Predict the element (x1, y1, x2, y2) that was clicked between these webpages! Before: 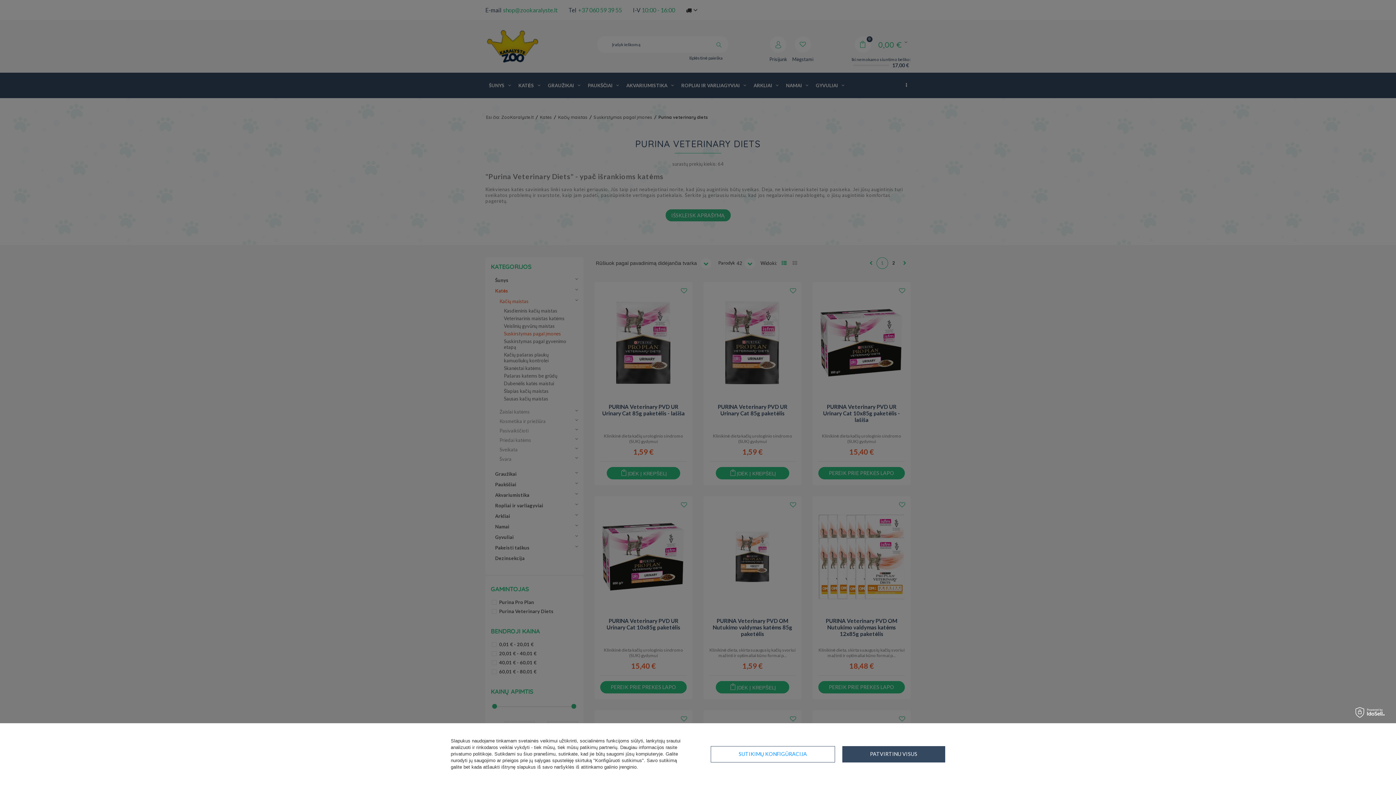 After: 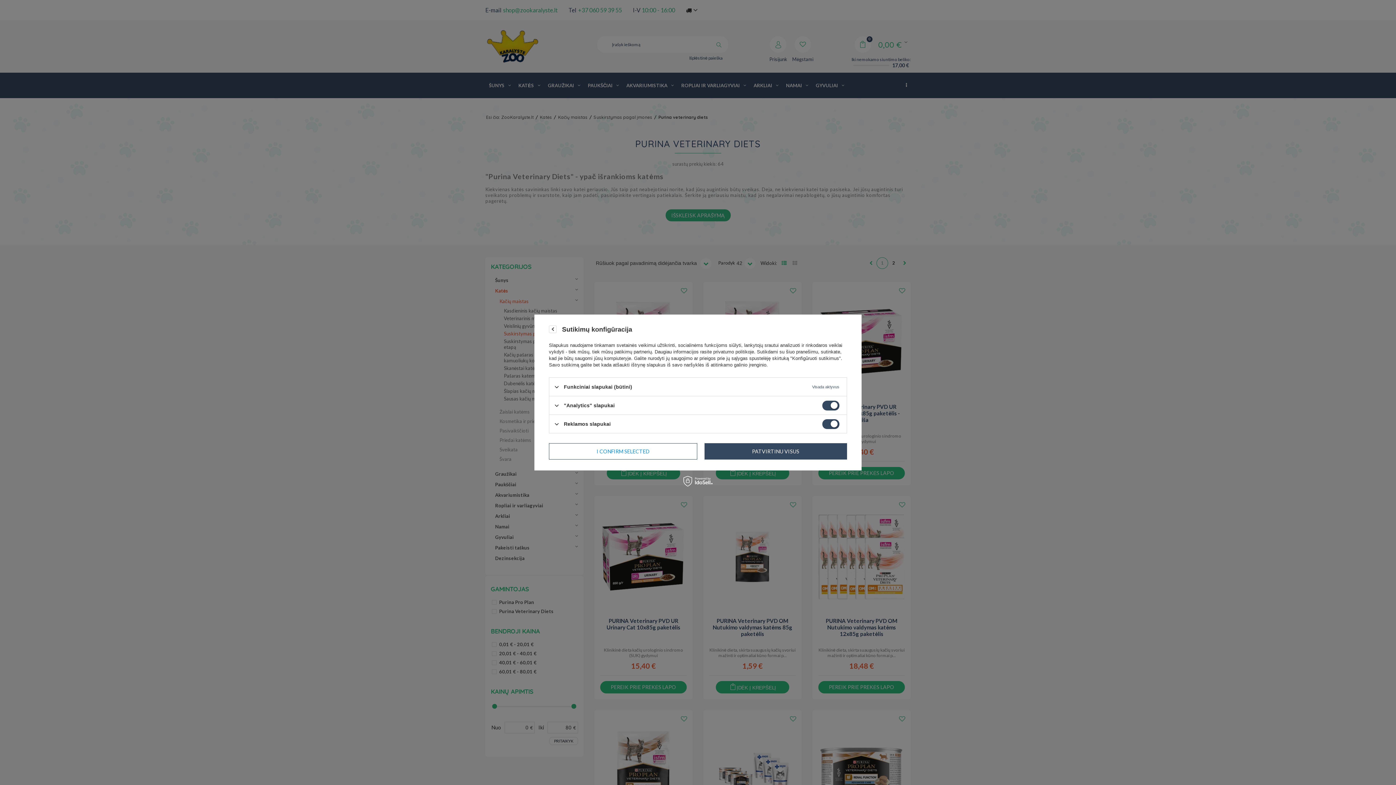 Action: label: SUTIKIMŲ KONFIGŪRACIJA bbox: (710, 746, 835, 762)